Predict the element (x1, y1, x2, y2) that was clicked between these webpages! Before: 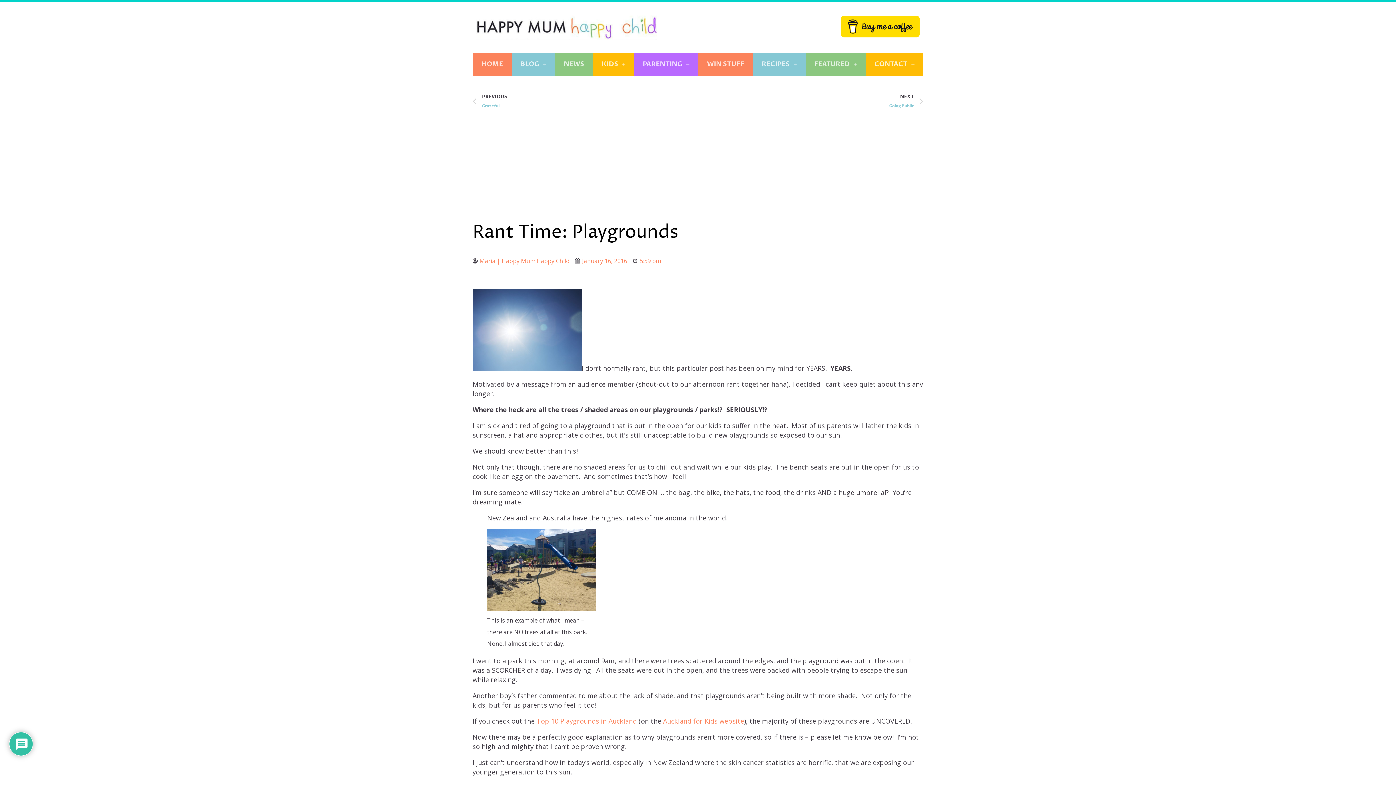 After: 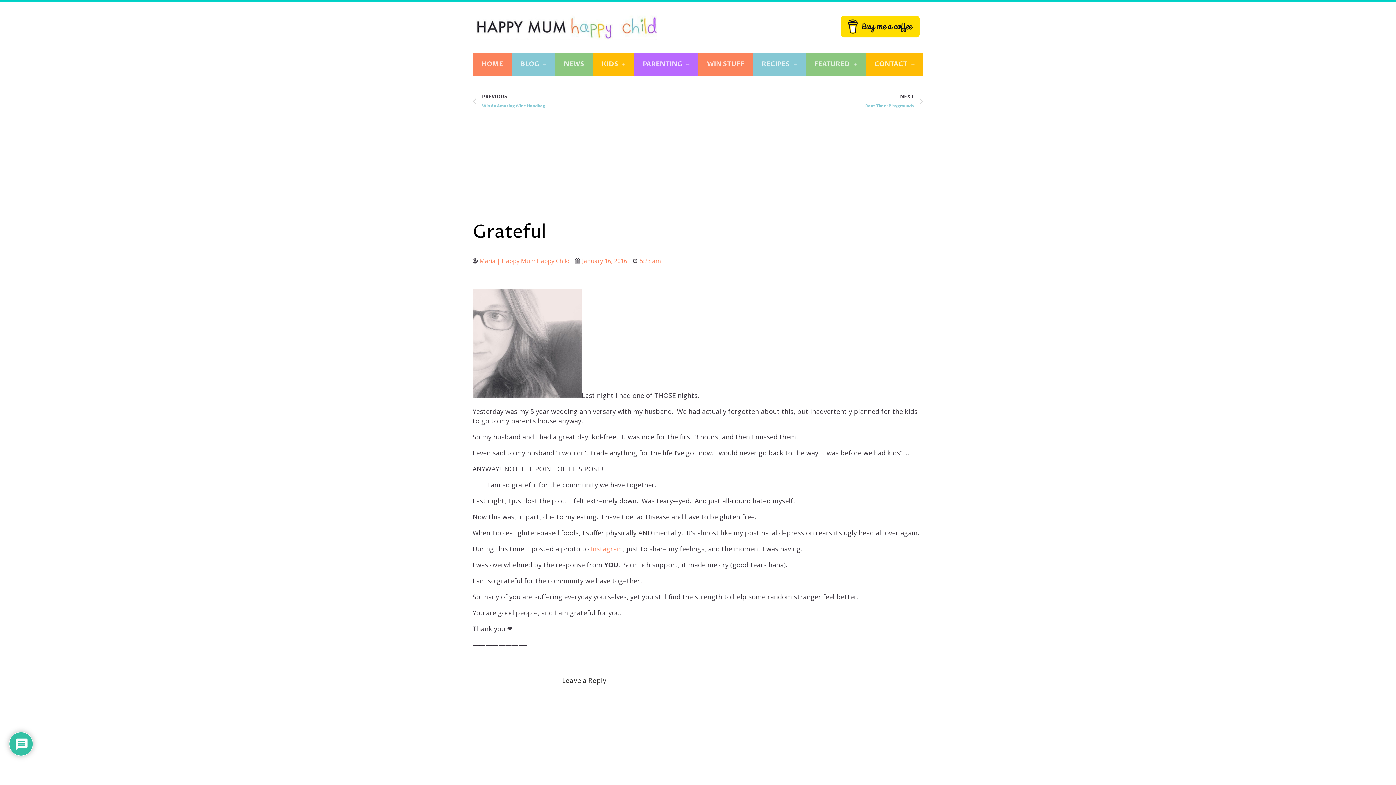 Action: bbox: (472, 92, 698, 110) label: Prev
PREVIOUS
Grateful